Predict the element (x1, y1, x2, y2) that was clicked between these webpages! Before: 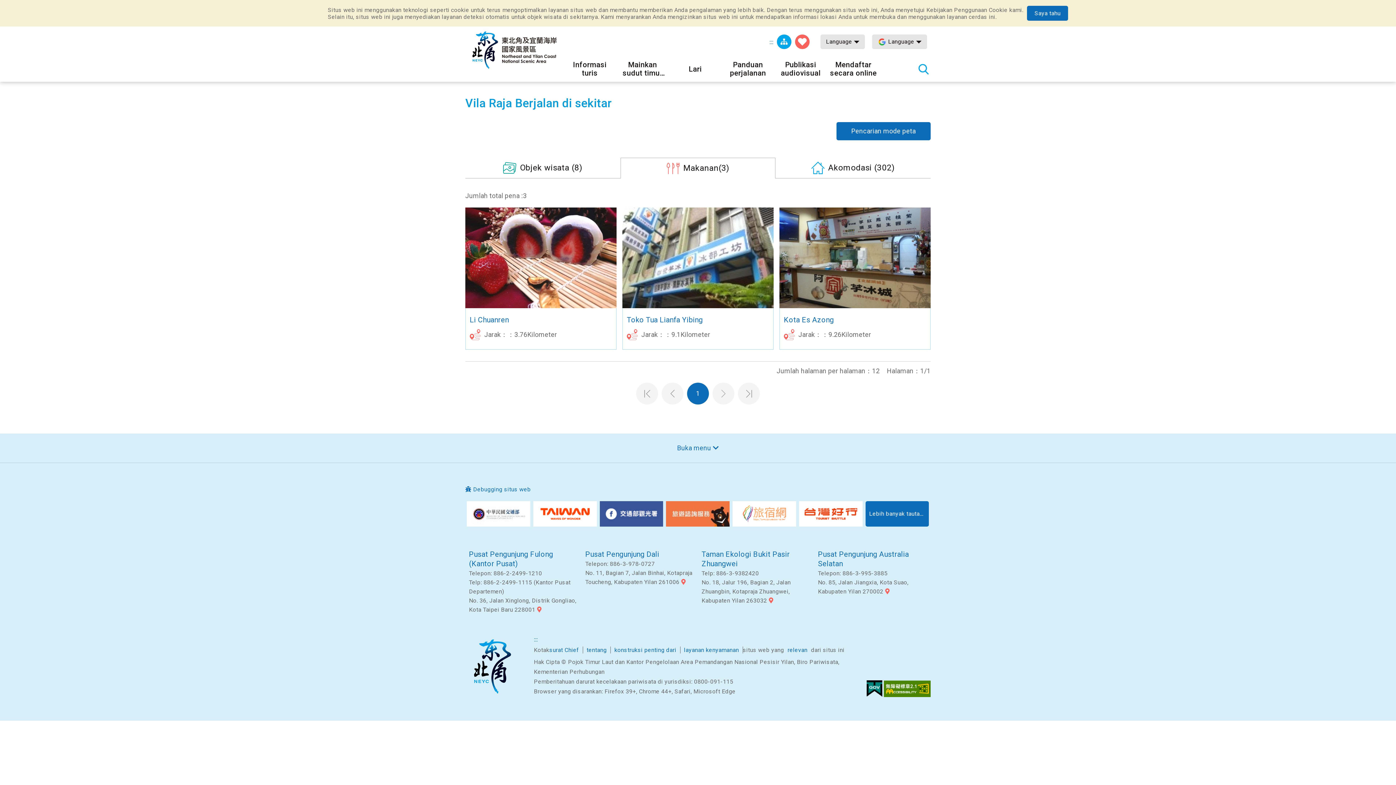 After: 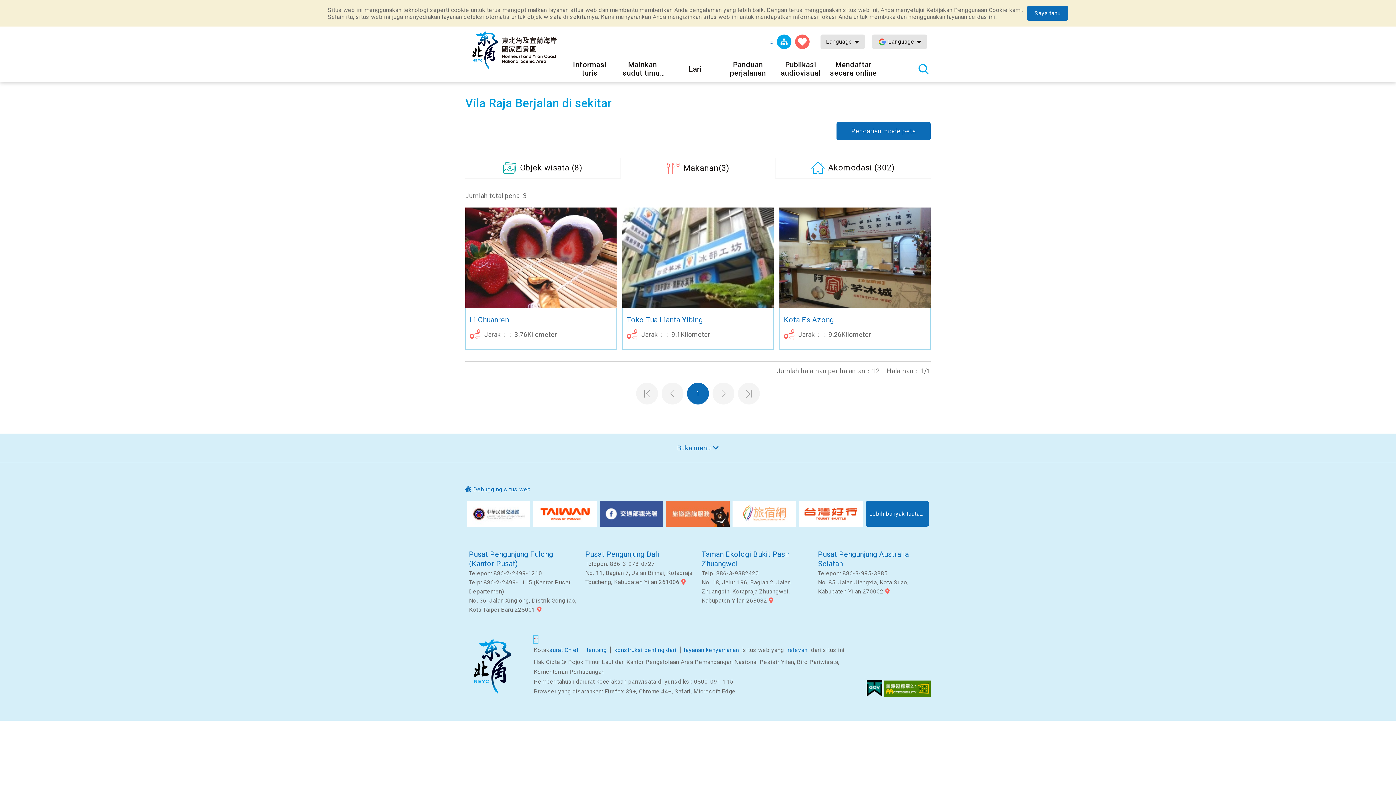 Action: label: ::: bbox: (534, 636, 537, 643)